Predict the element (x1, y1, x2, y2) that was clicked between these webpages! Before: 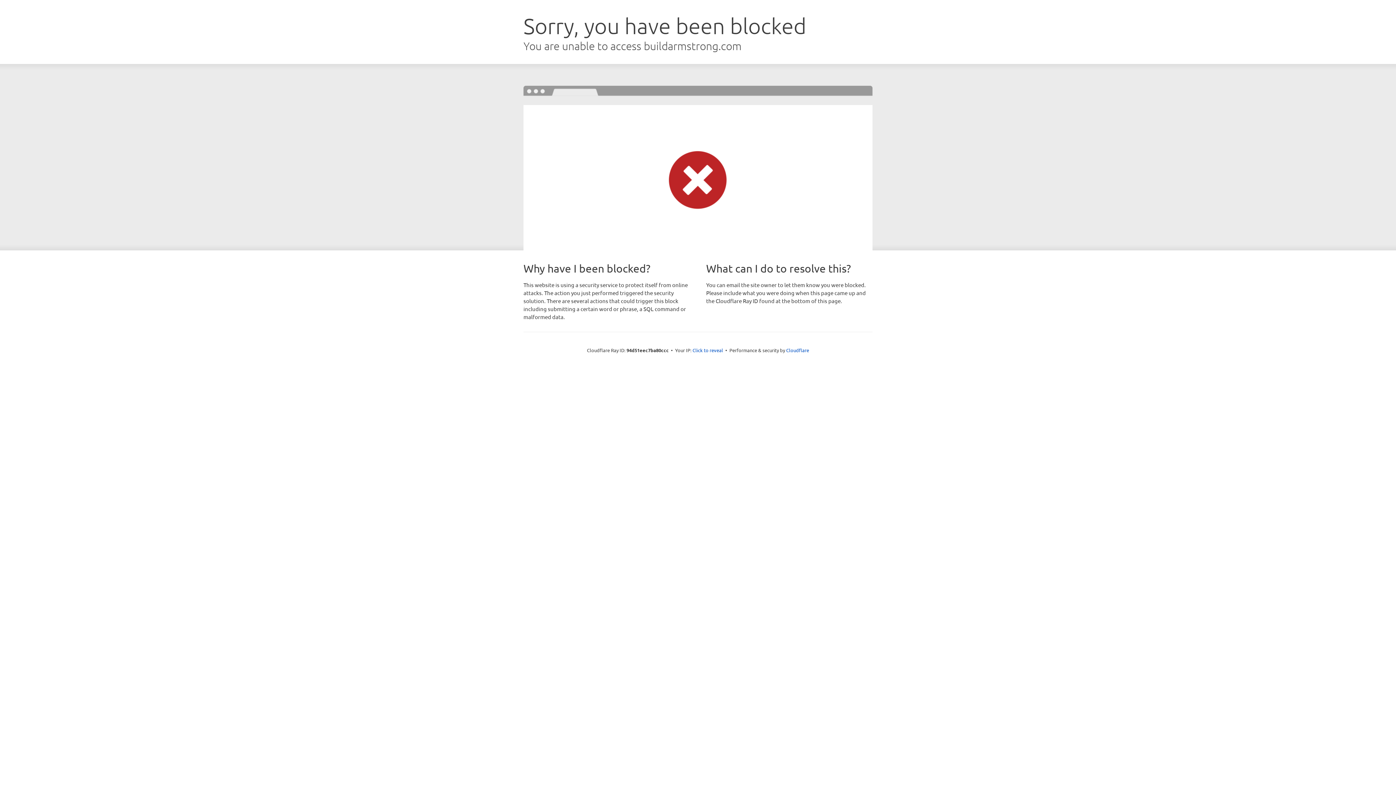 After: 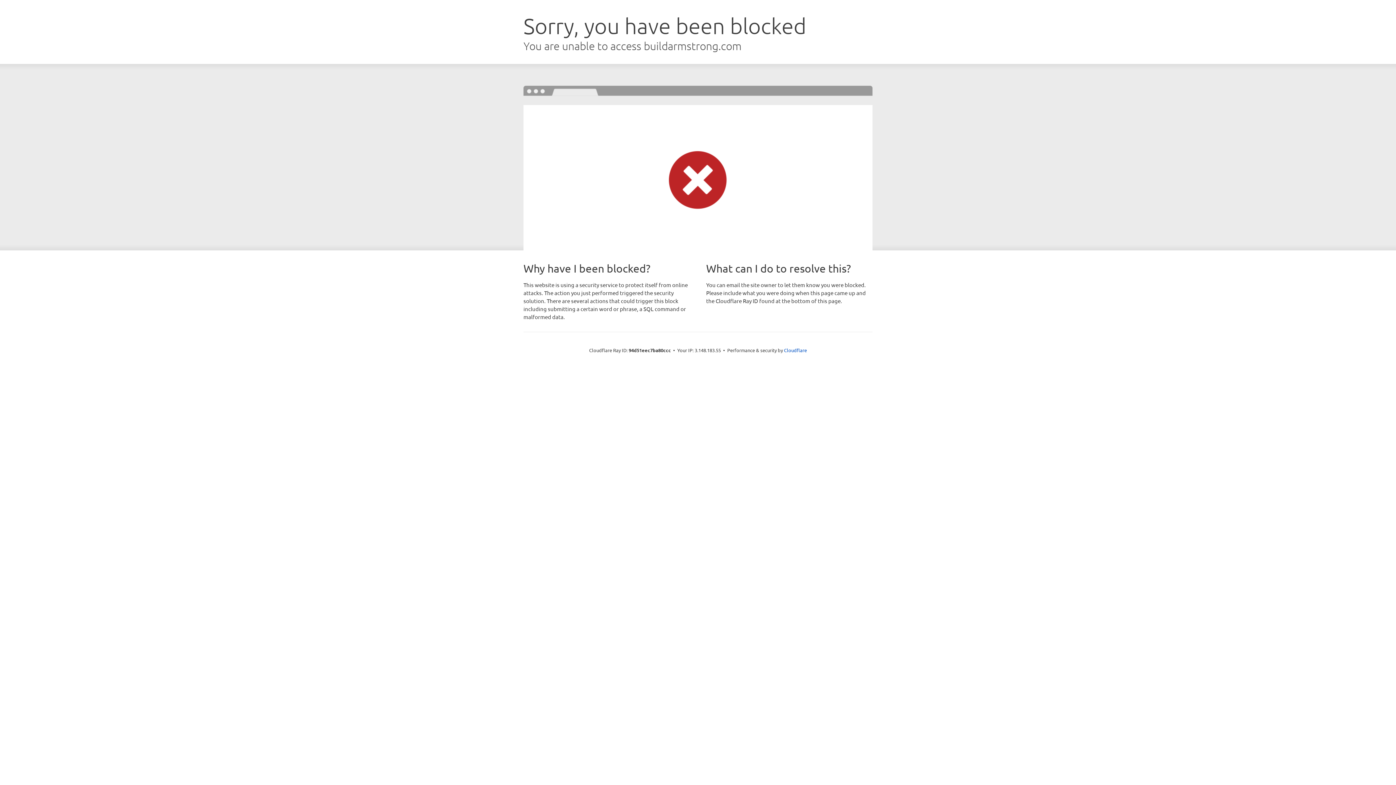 Action: bbox: (692, 346, 723, 353) label: Click to reveal